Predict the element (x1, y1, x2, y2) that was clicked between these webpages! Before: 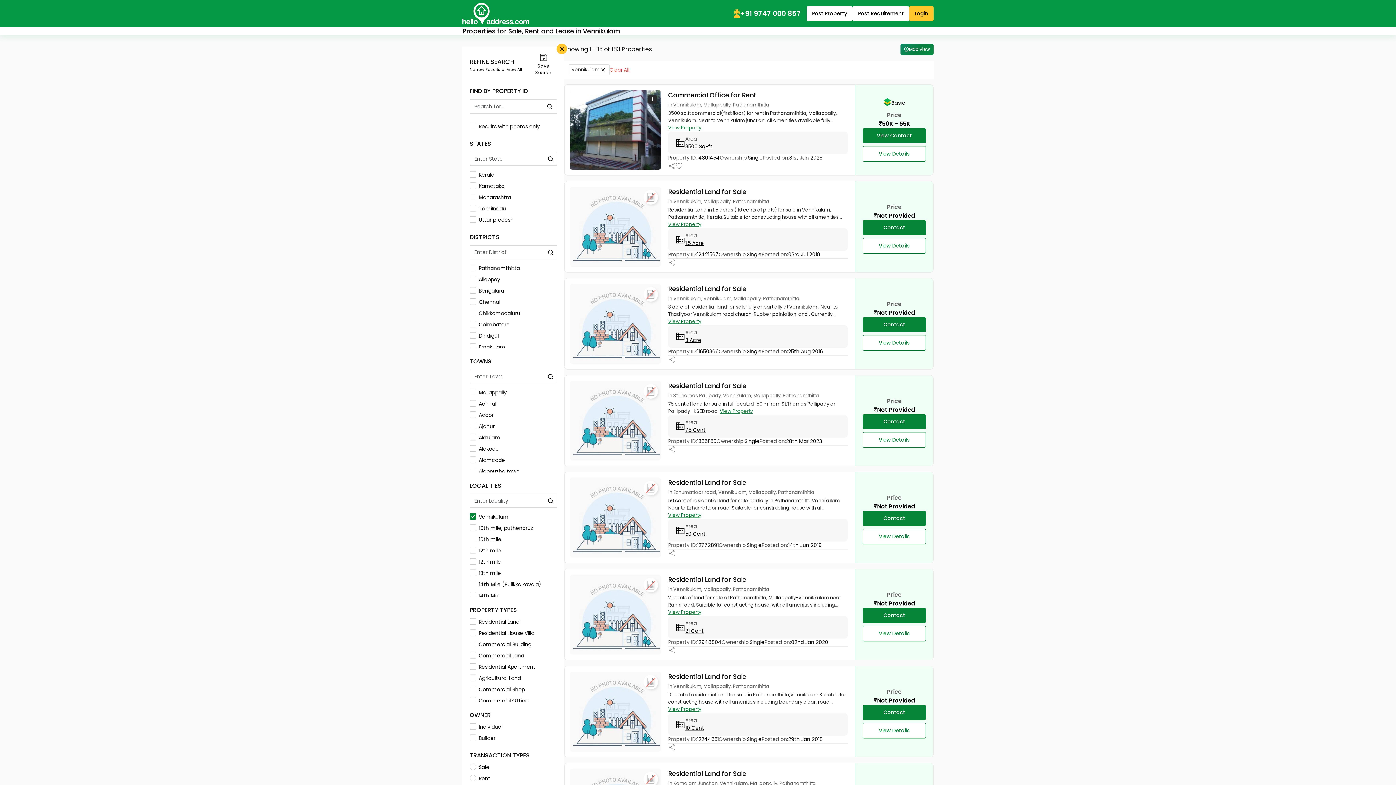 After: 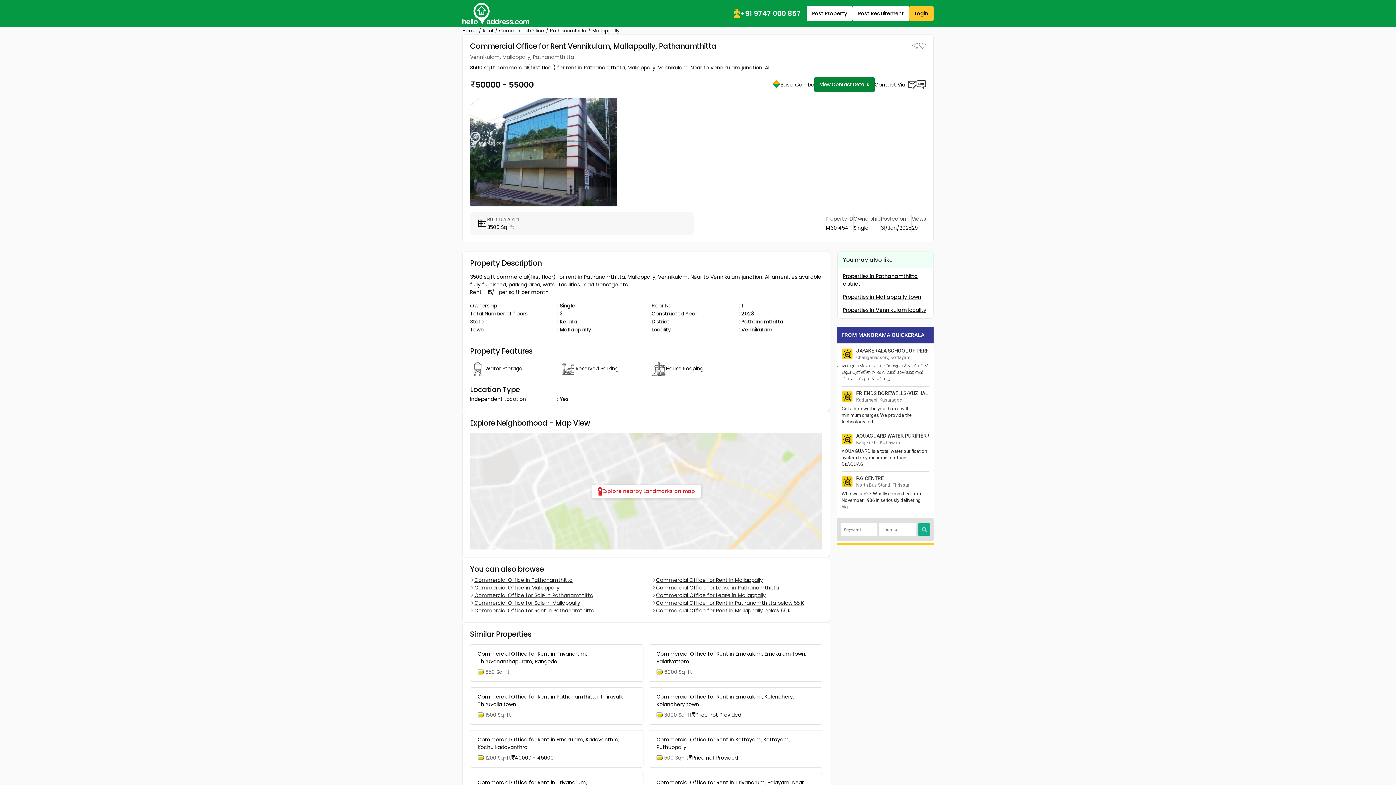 Action: label: Commercial Office for Rent bbox: (668, 90, 756, 100)